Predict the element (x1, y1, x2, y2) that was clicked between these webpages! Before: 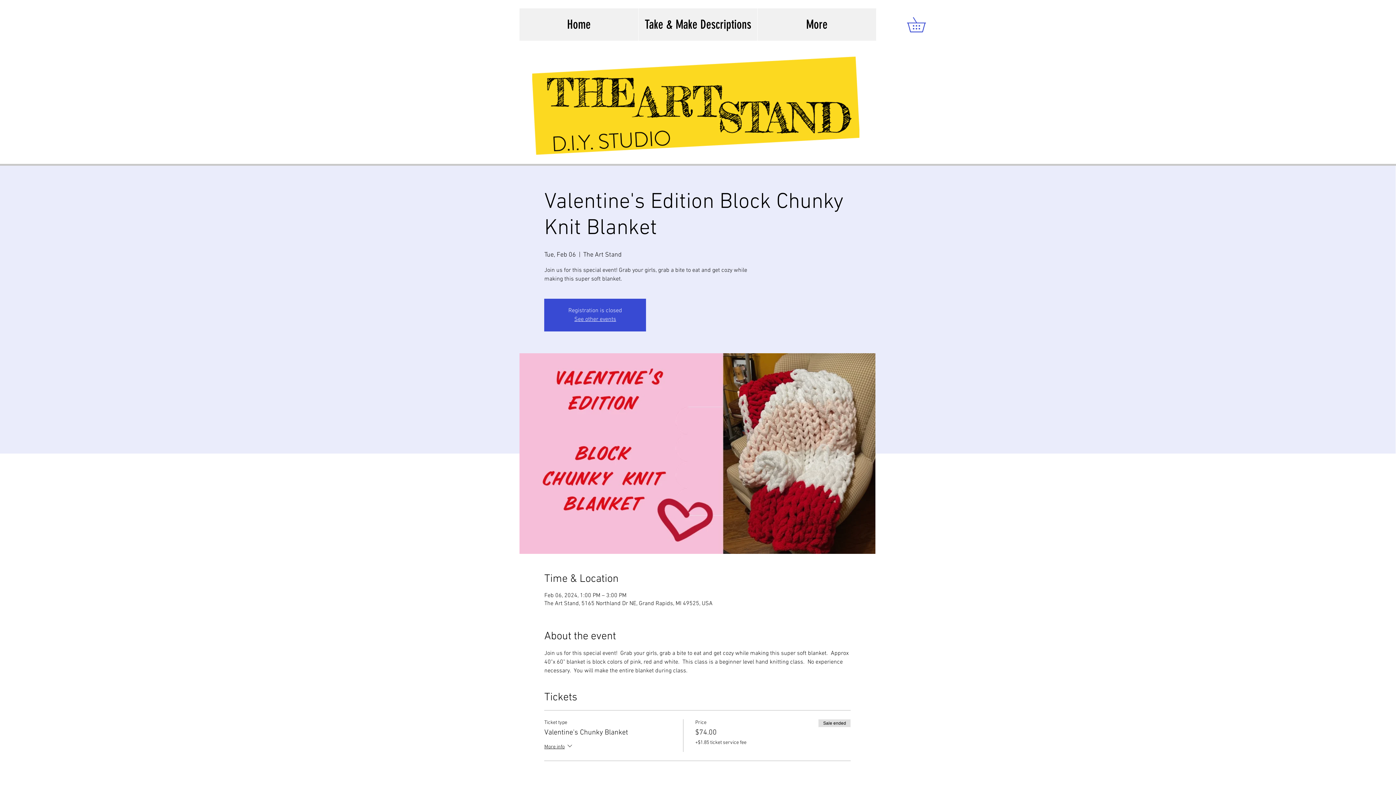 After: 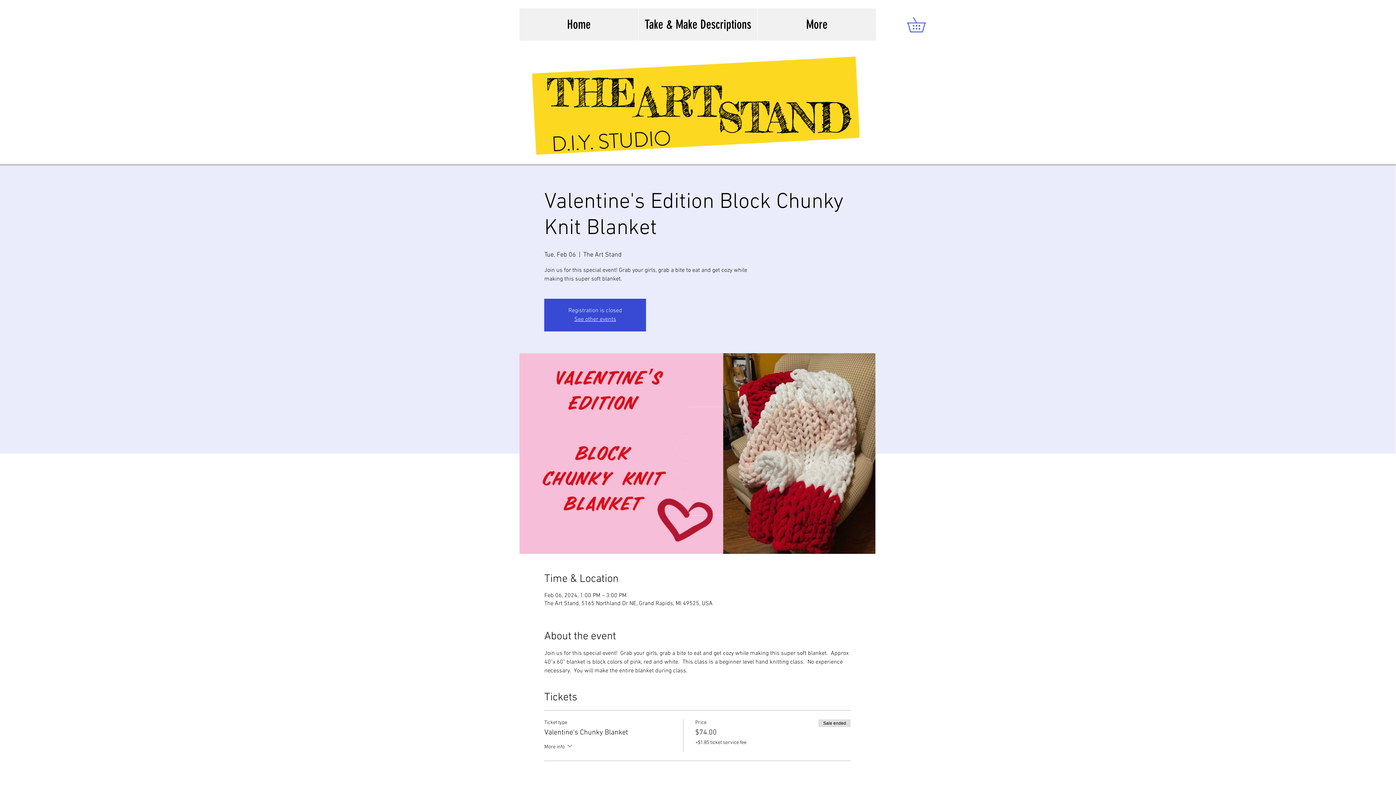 Action: bbox: (544, 742, 573, 752) label: More info